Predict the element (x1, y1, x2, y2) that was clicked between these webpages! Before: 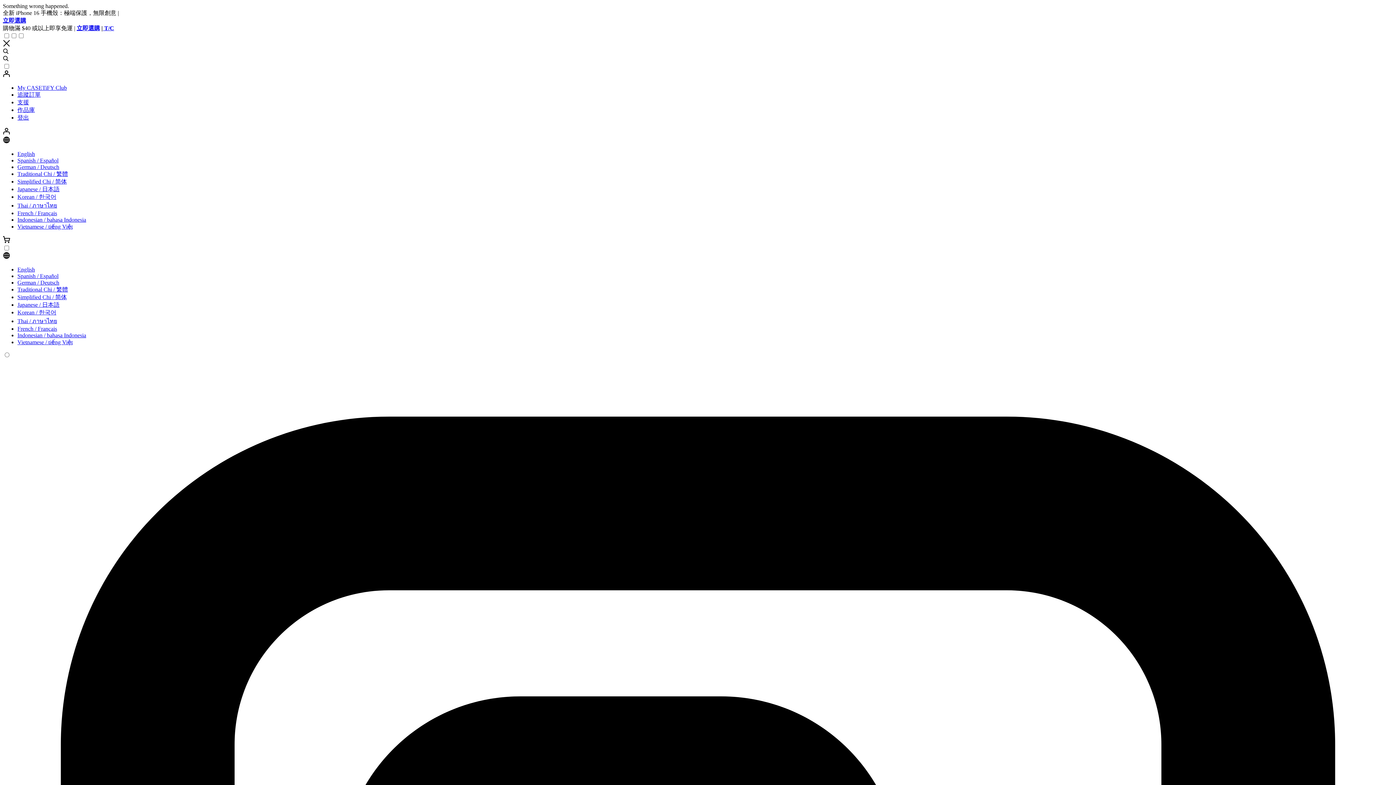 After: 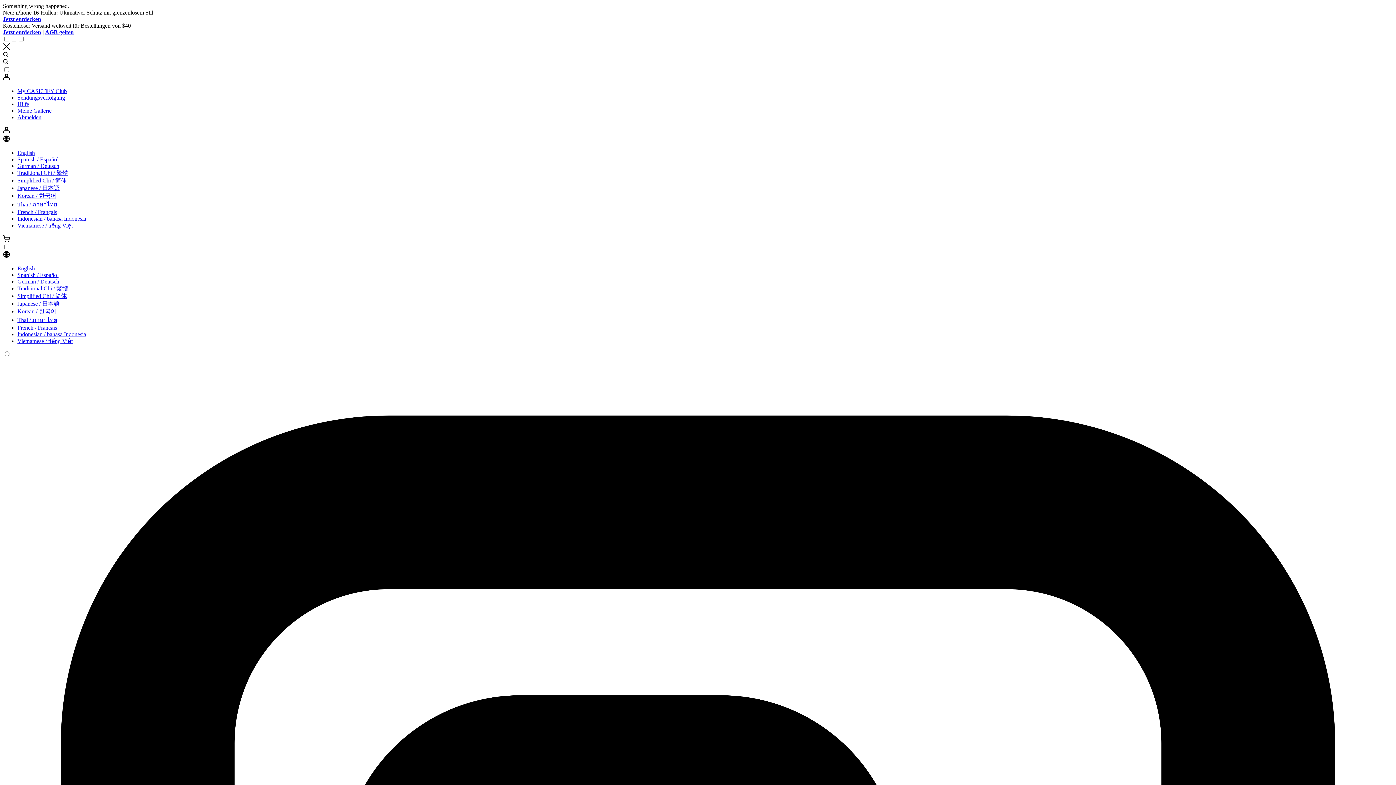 Action: bbox: (17, 160, 59, 166) label: German / Deutsch